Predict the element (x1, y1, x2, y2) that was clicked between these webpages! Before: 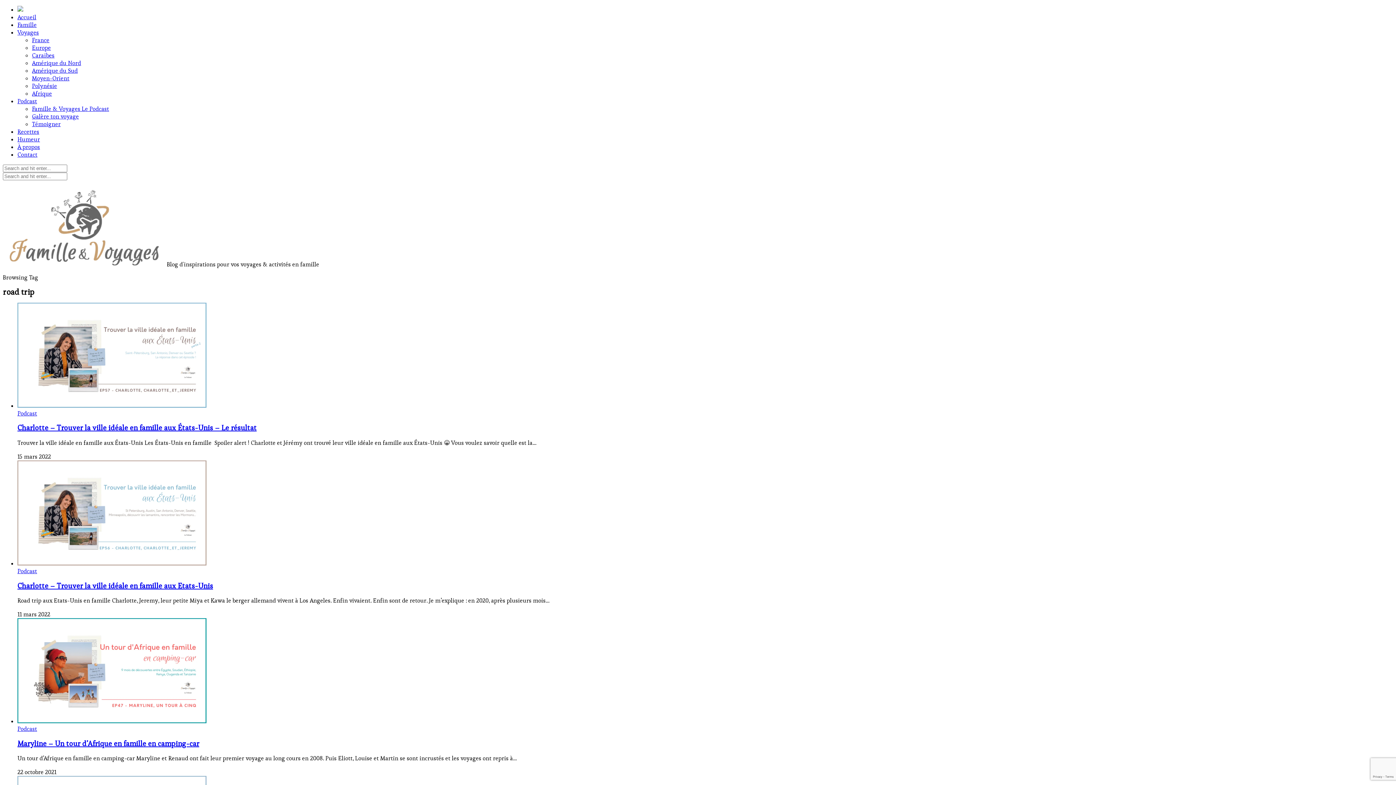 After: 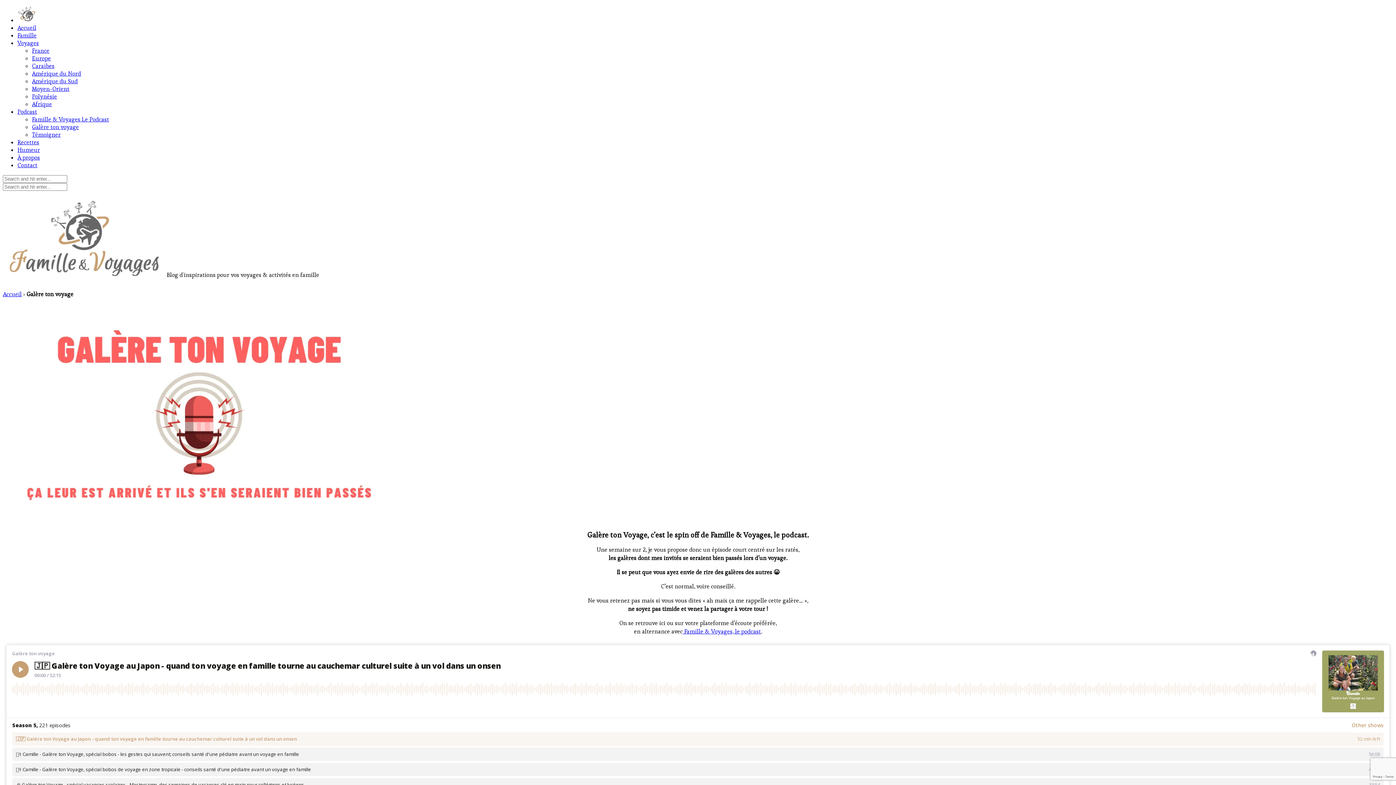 Action: label: Galère ton voyage bbox: (32, 112, 78, 120)